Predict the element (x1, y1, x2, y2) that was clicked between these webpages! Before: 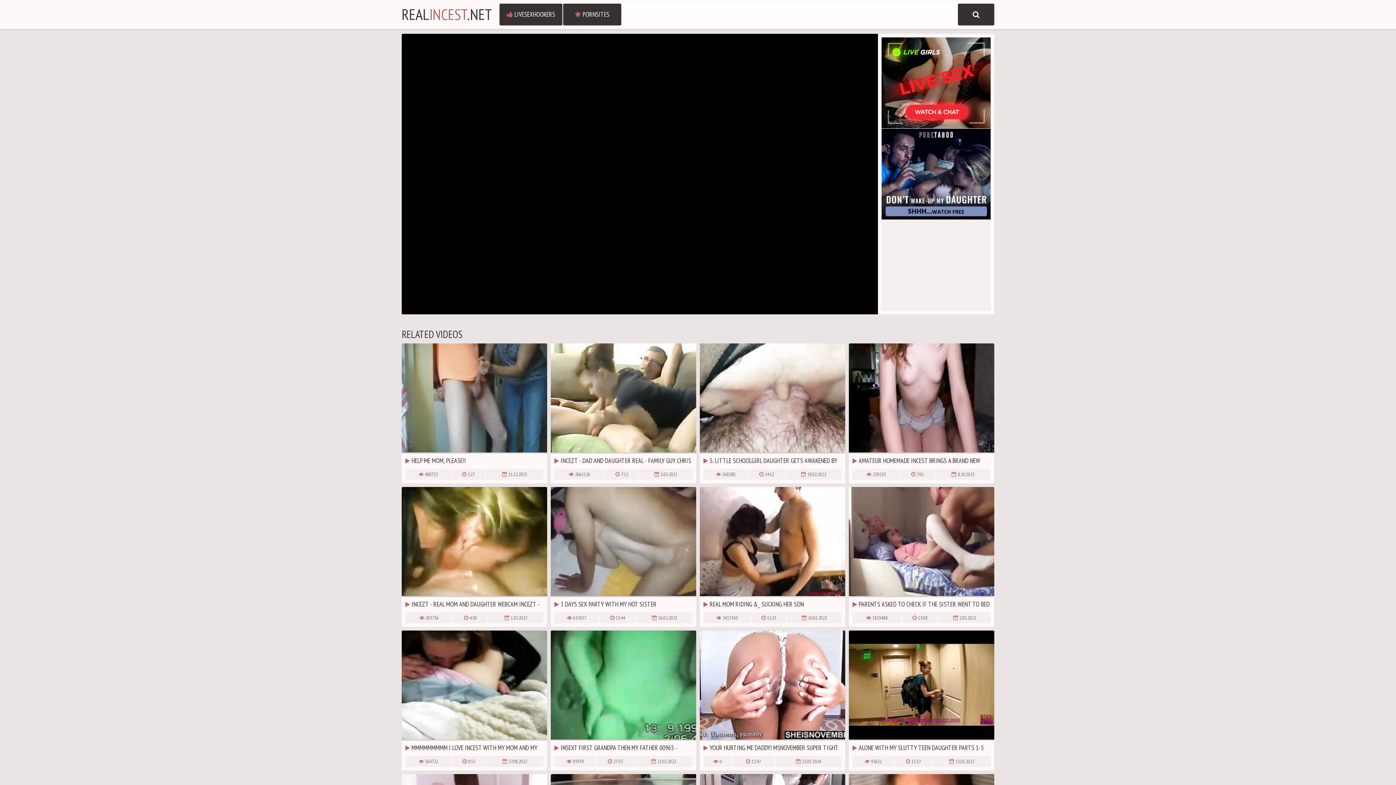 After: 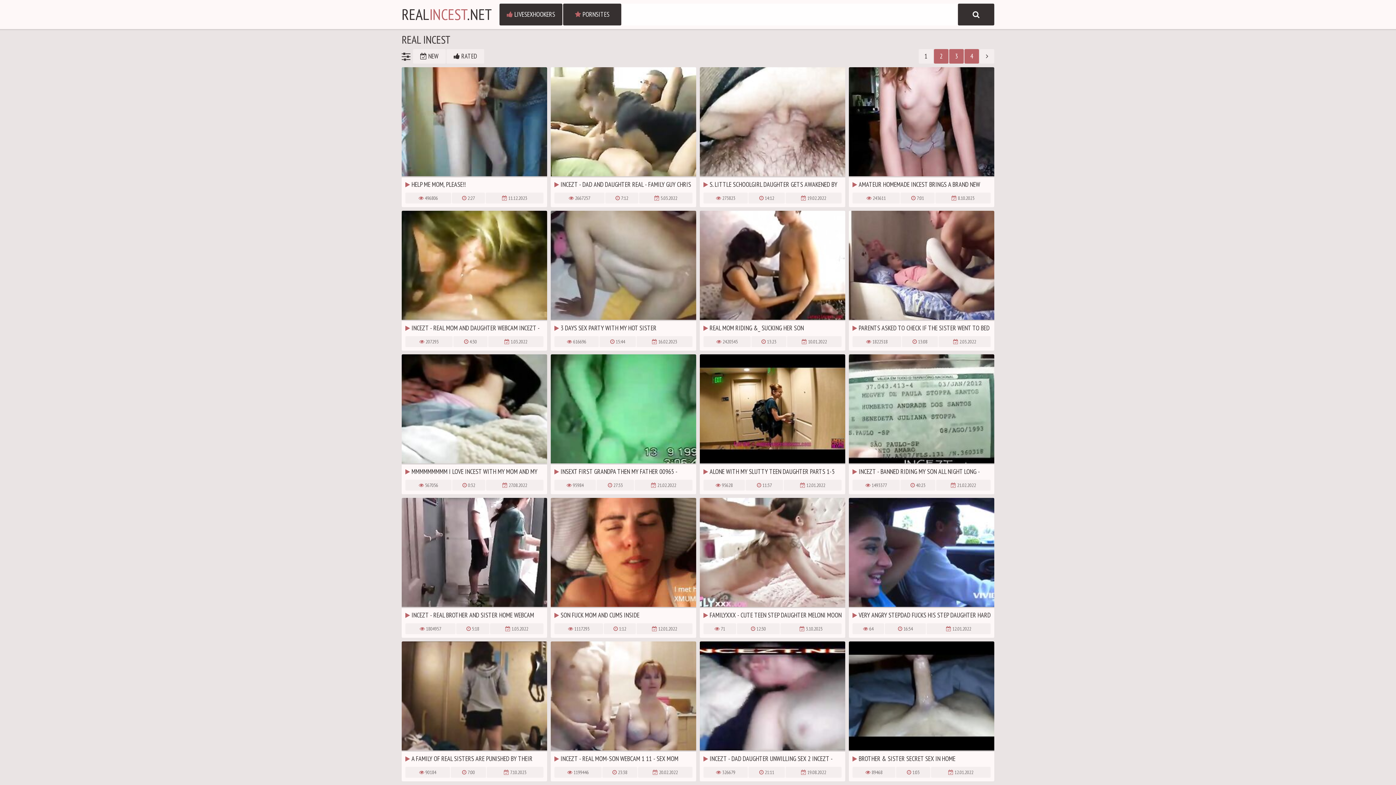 Action: bbox: (958, 3, 994, 25)